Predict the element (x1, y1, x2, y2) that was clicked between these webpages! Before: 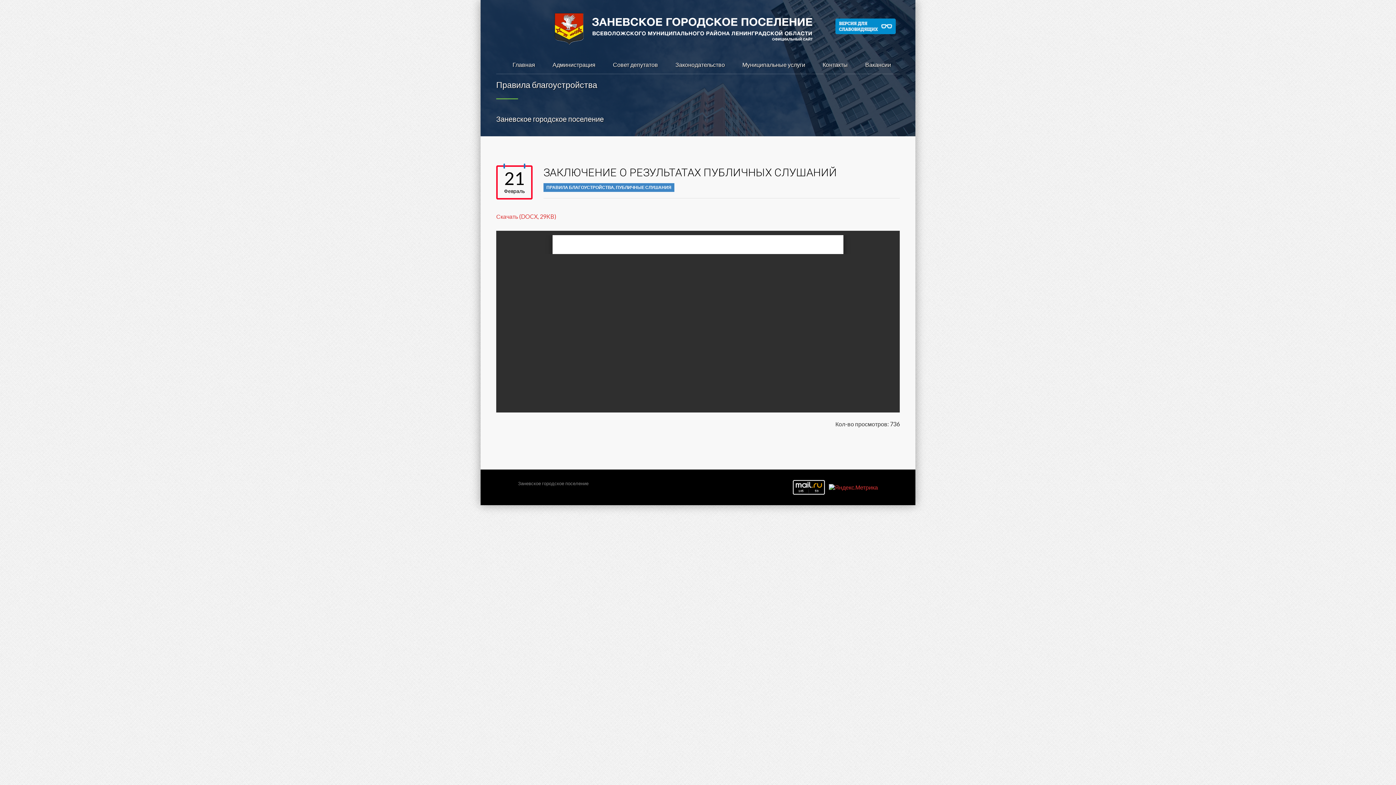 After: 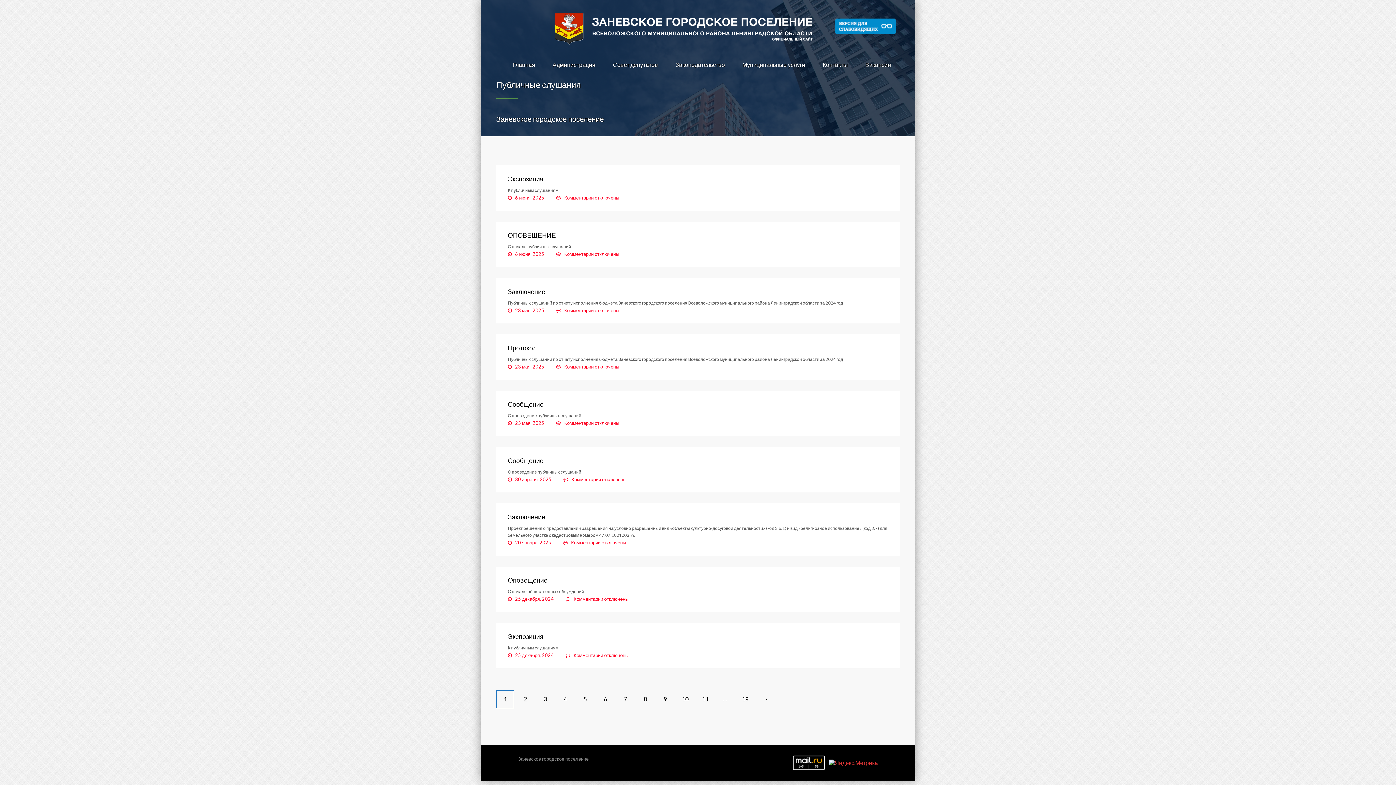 Action: bbox: (616, 184, 671, 190) label: ПУБЛИЧНЫЕ СЛУШАНИЯ